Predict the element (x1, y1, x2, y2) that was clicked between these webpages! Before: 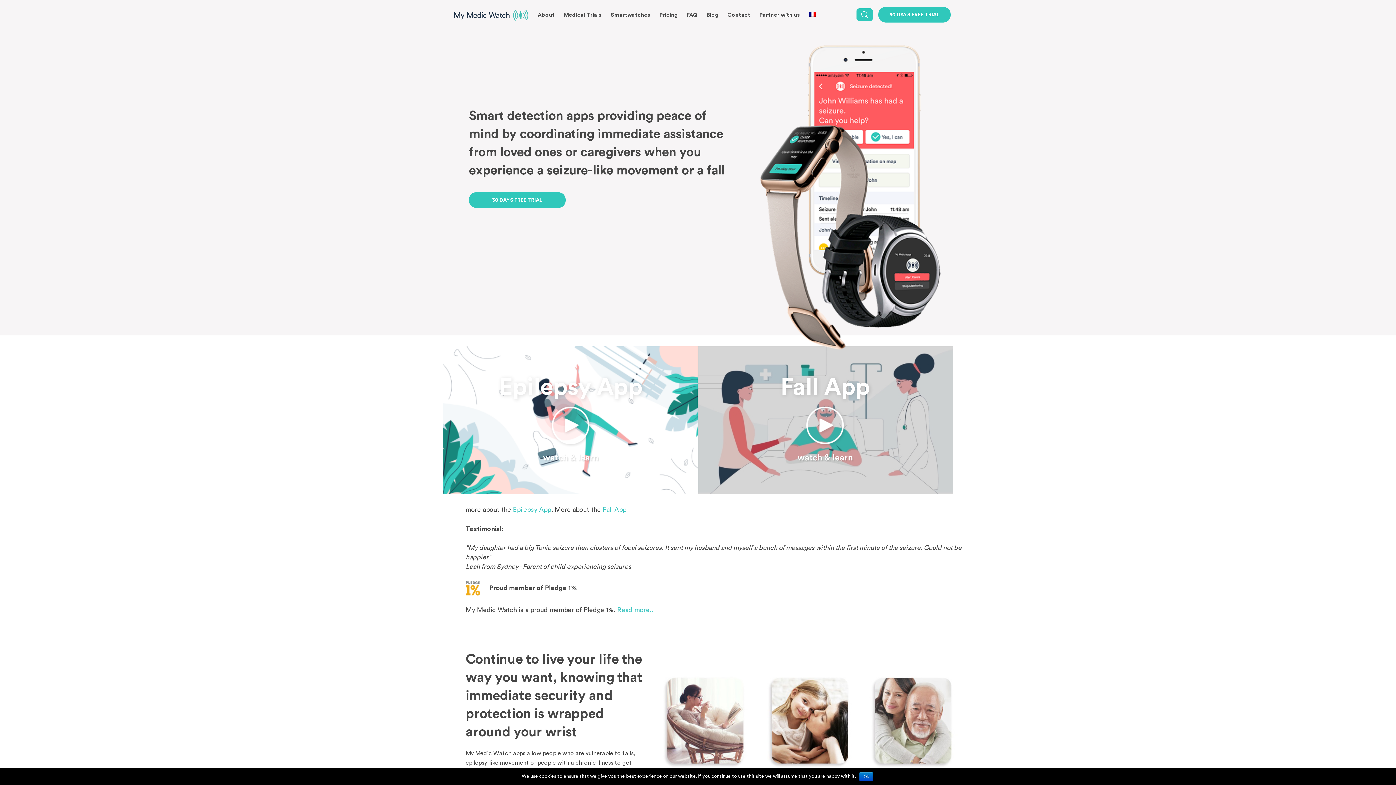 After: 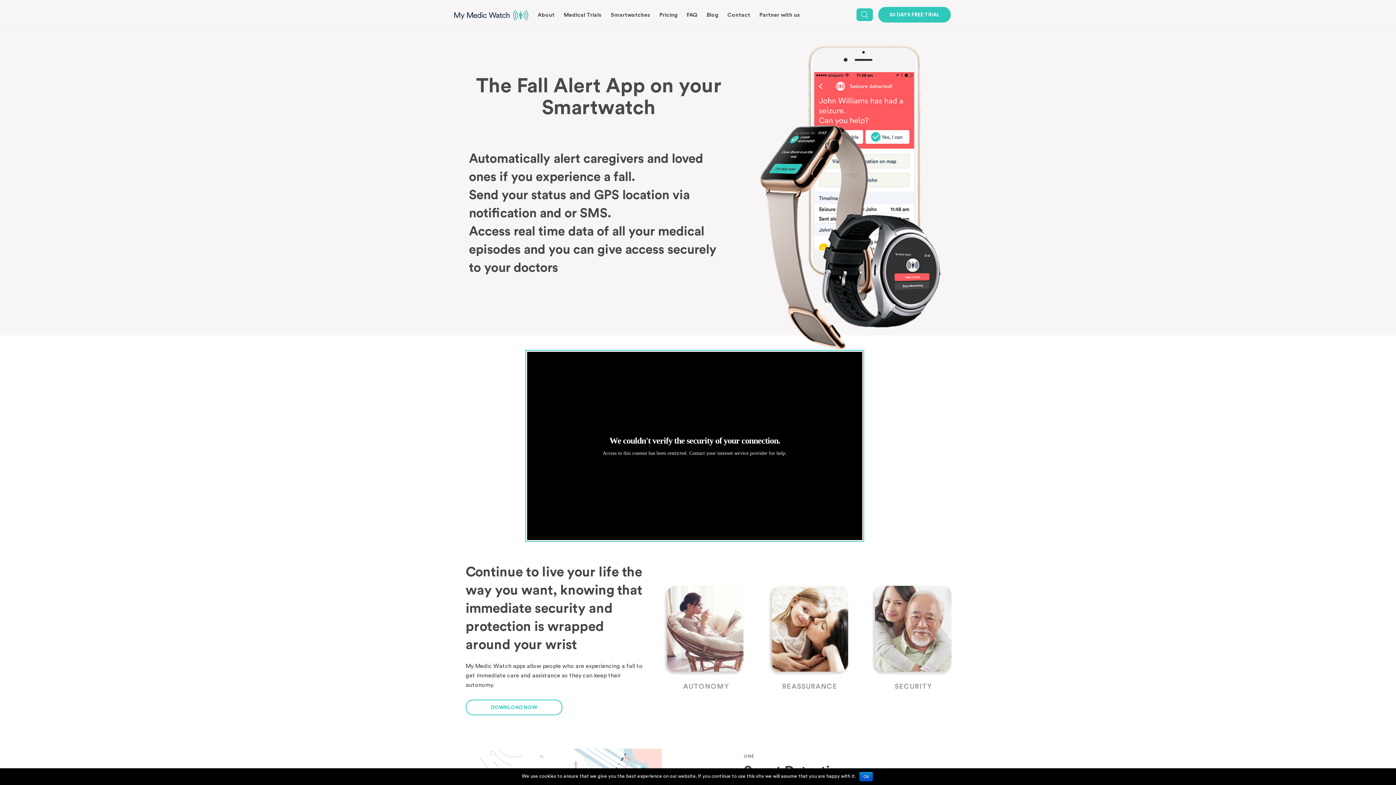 Action: label: Fall App bbox: (602, 506, 626, 513)